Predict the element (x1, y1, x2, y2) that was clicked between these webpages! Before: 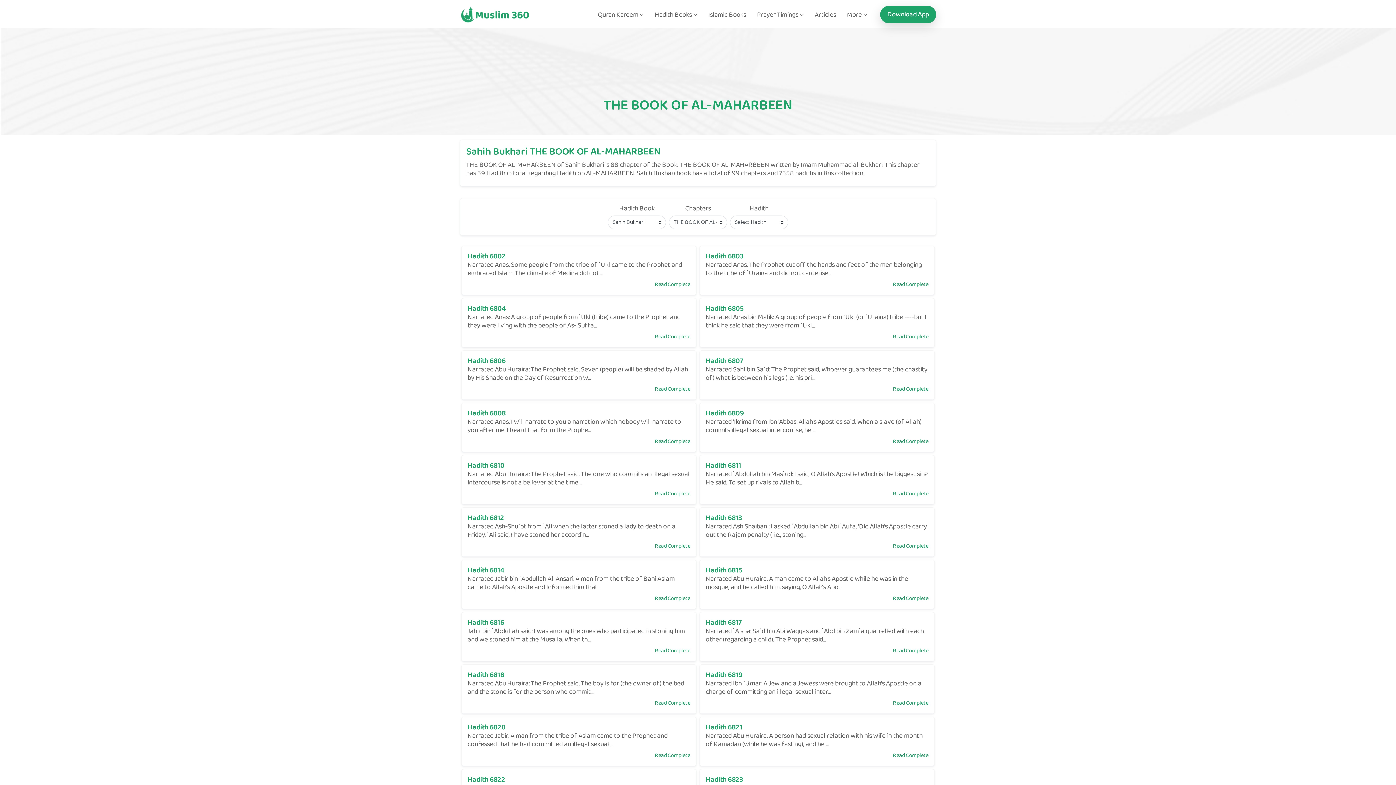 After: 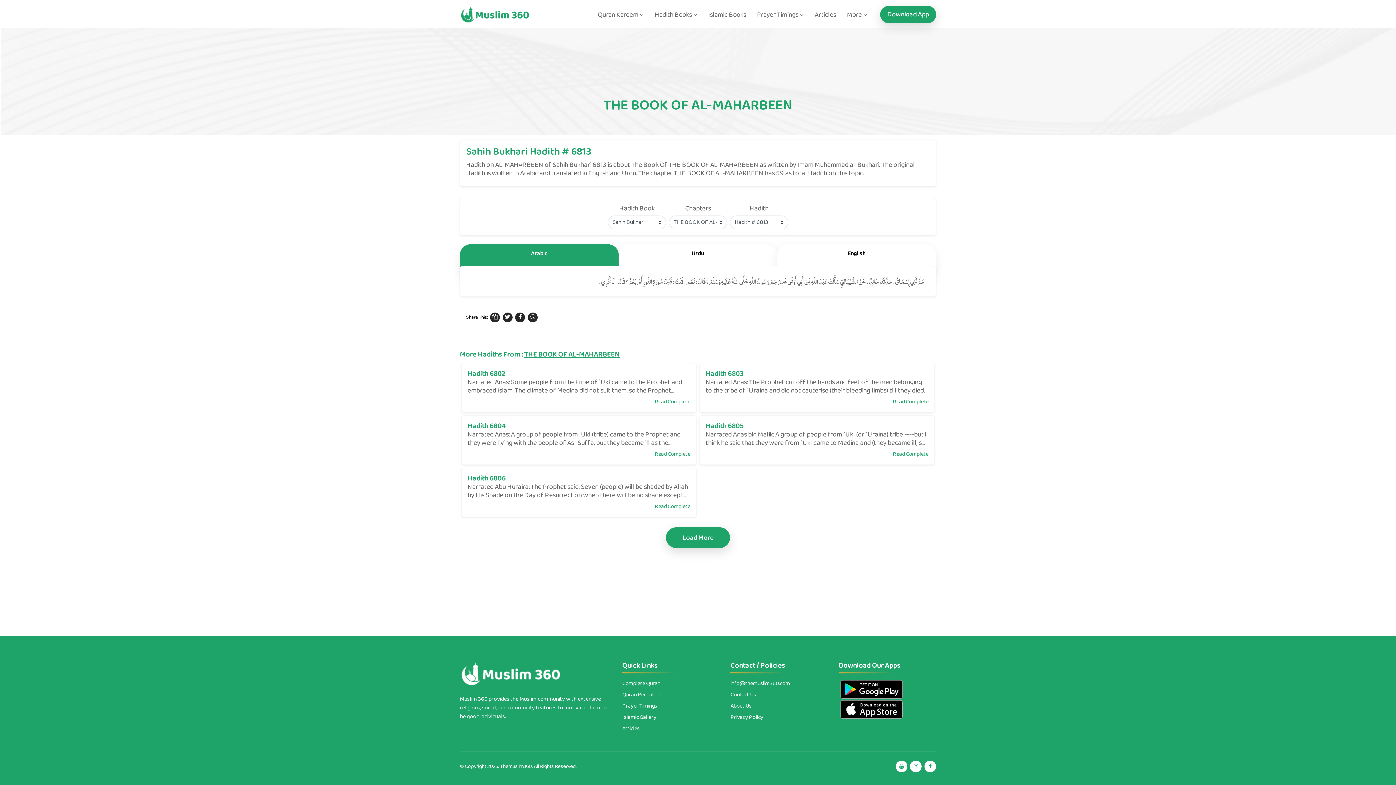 Action: bbox: (705, 542, 928, 550) label: Read Complete